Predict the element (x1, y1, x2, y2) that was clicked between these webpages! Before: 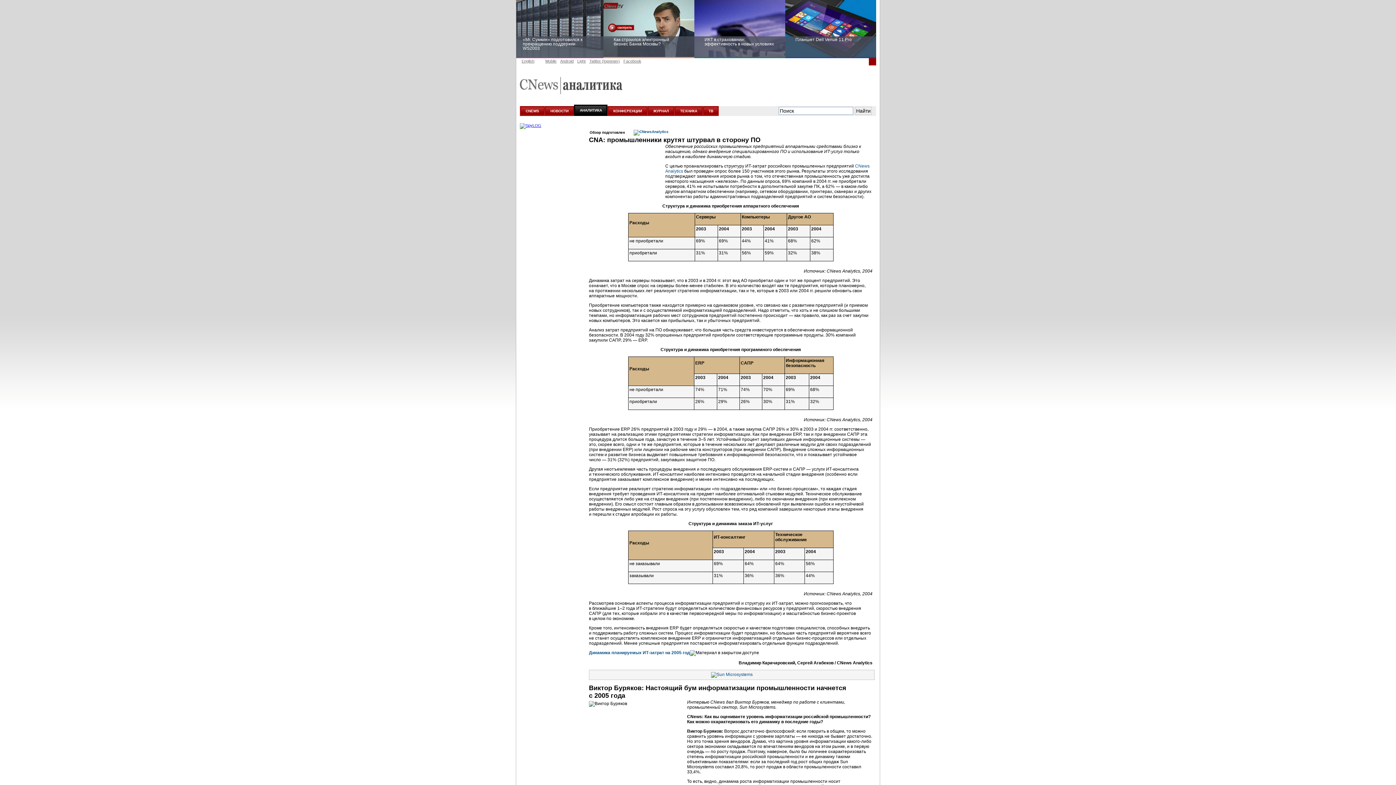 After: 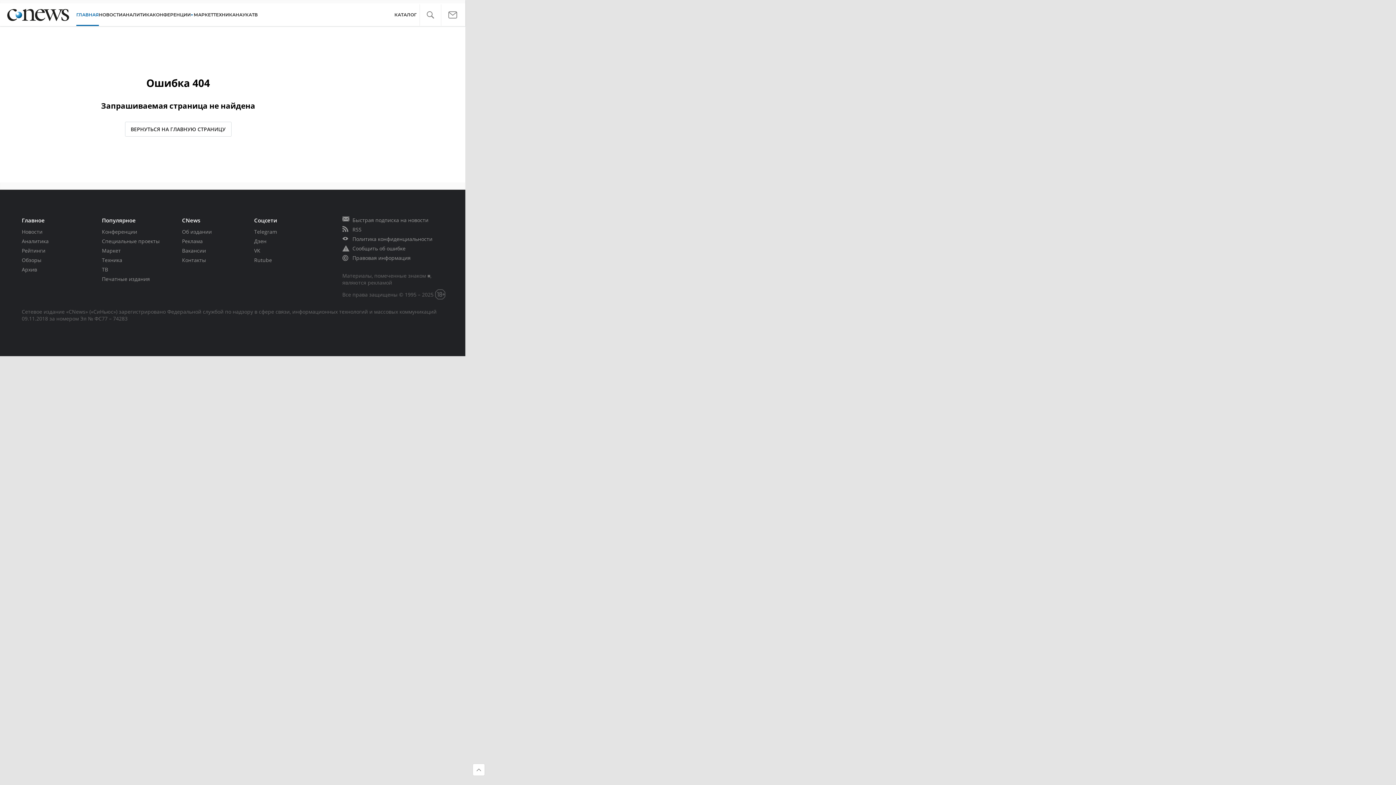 Action: label: «Mr. Сумкин» подготовился к прекращению поддержки WS2003 bbox: (512, 0, 603, 58)